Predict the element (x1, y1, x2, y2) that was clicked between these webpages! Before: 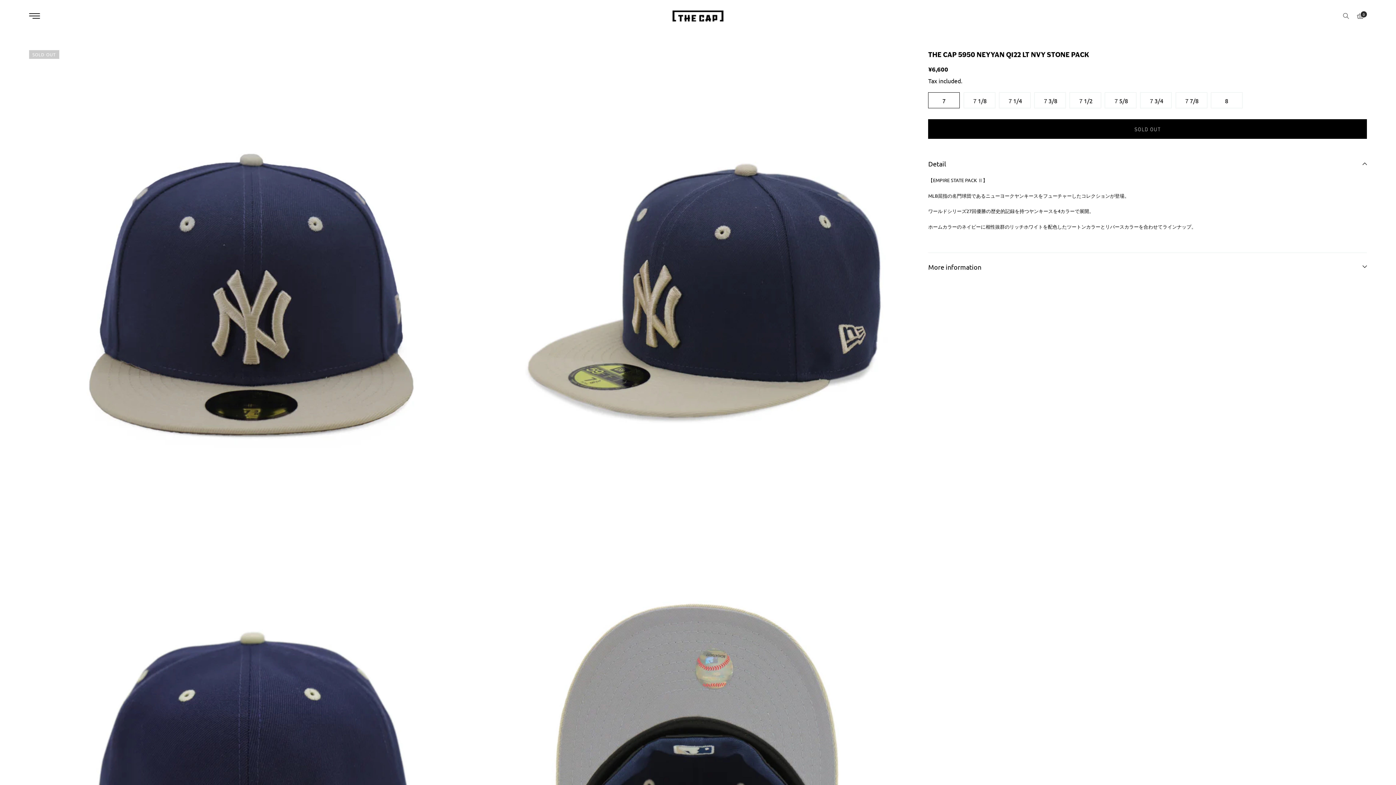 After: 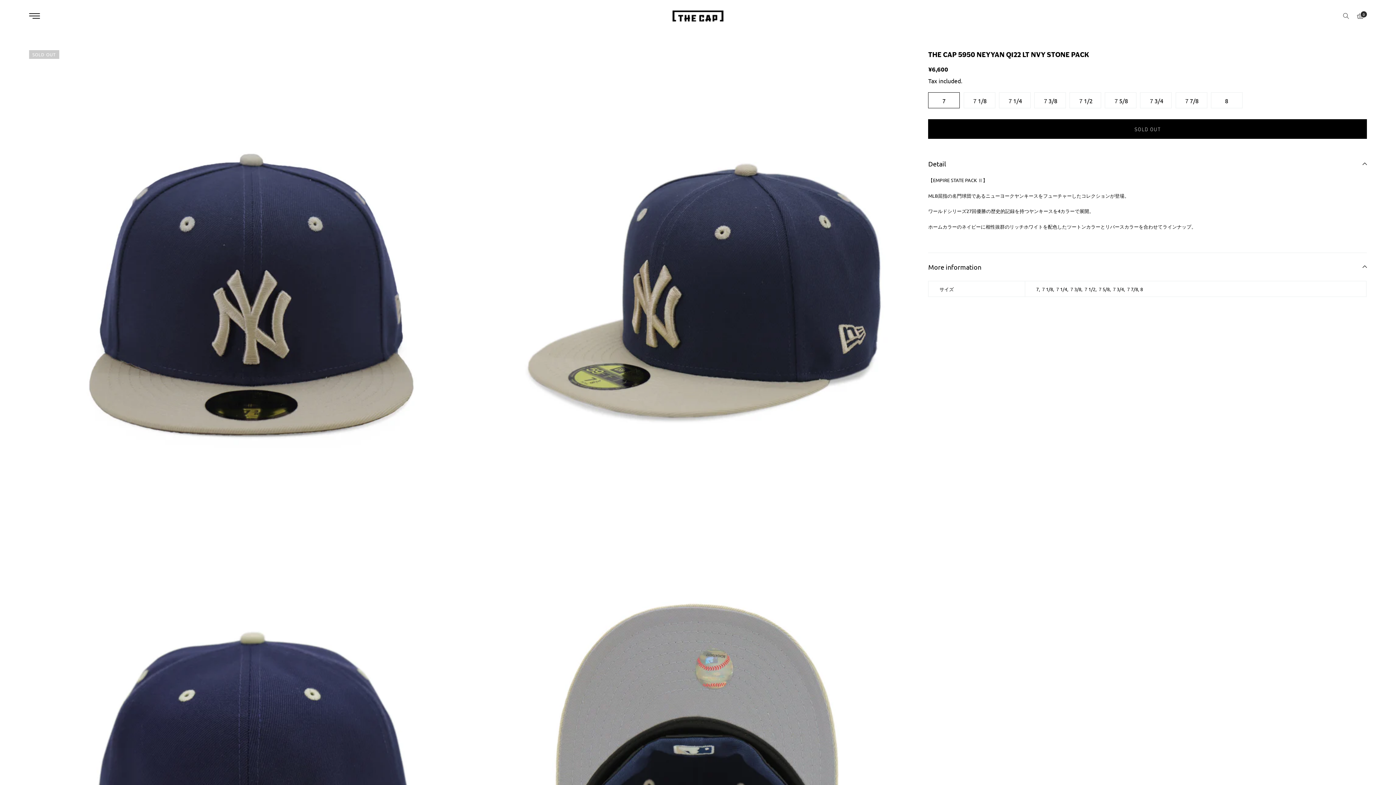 Action: label: More information bbox: (928, 252, 1367, 280)